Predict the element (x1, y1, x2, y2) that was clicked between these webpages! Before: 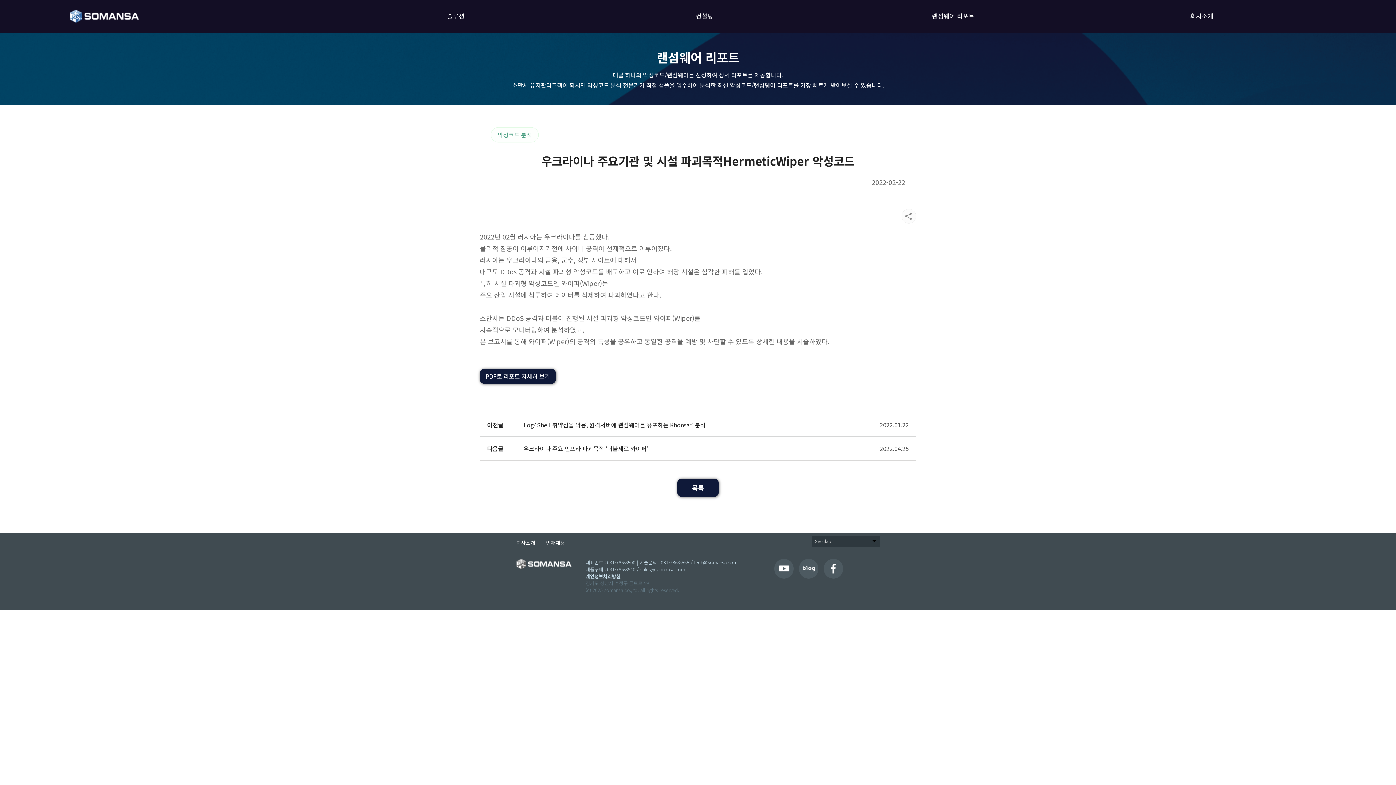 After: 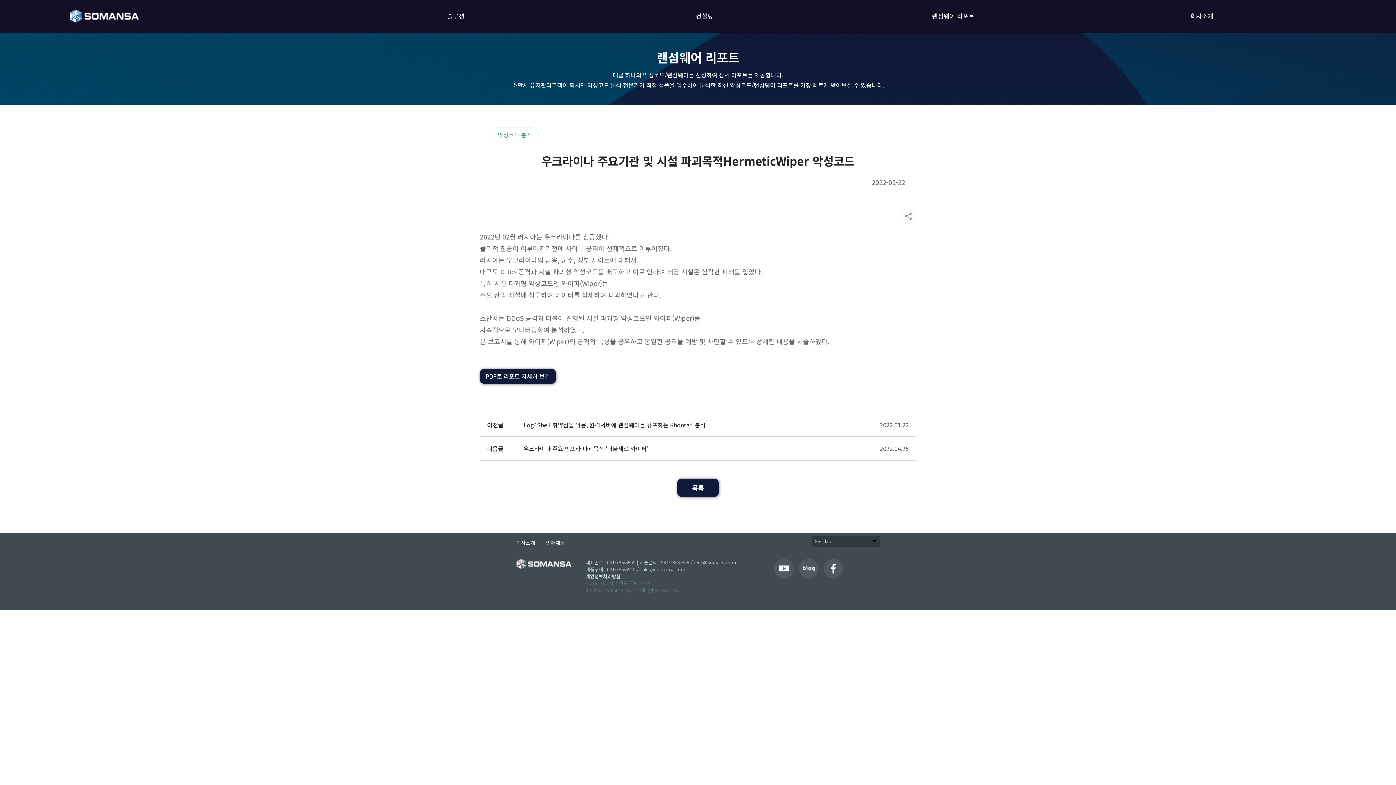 Action: bbox: (824, 559, 843, 578)